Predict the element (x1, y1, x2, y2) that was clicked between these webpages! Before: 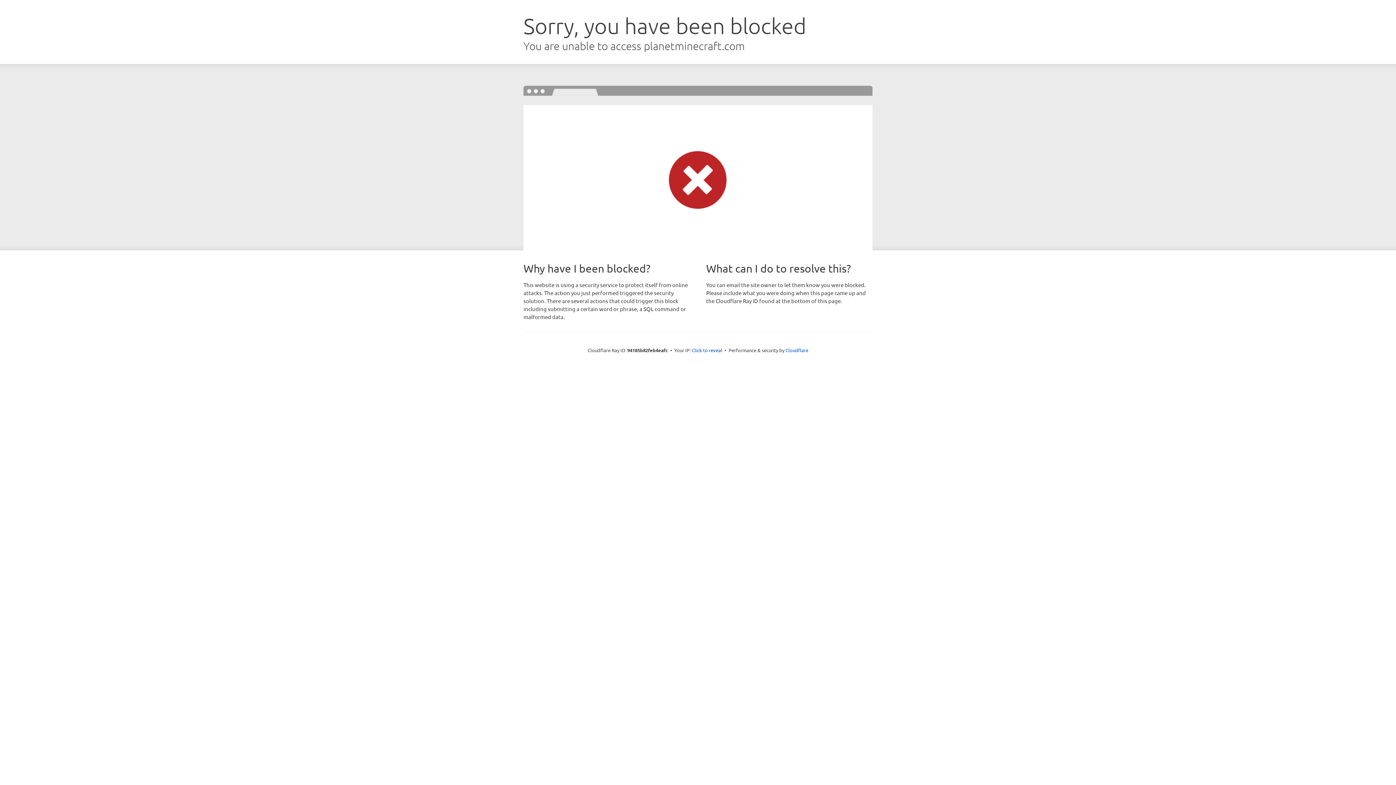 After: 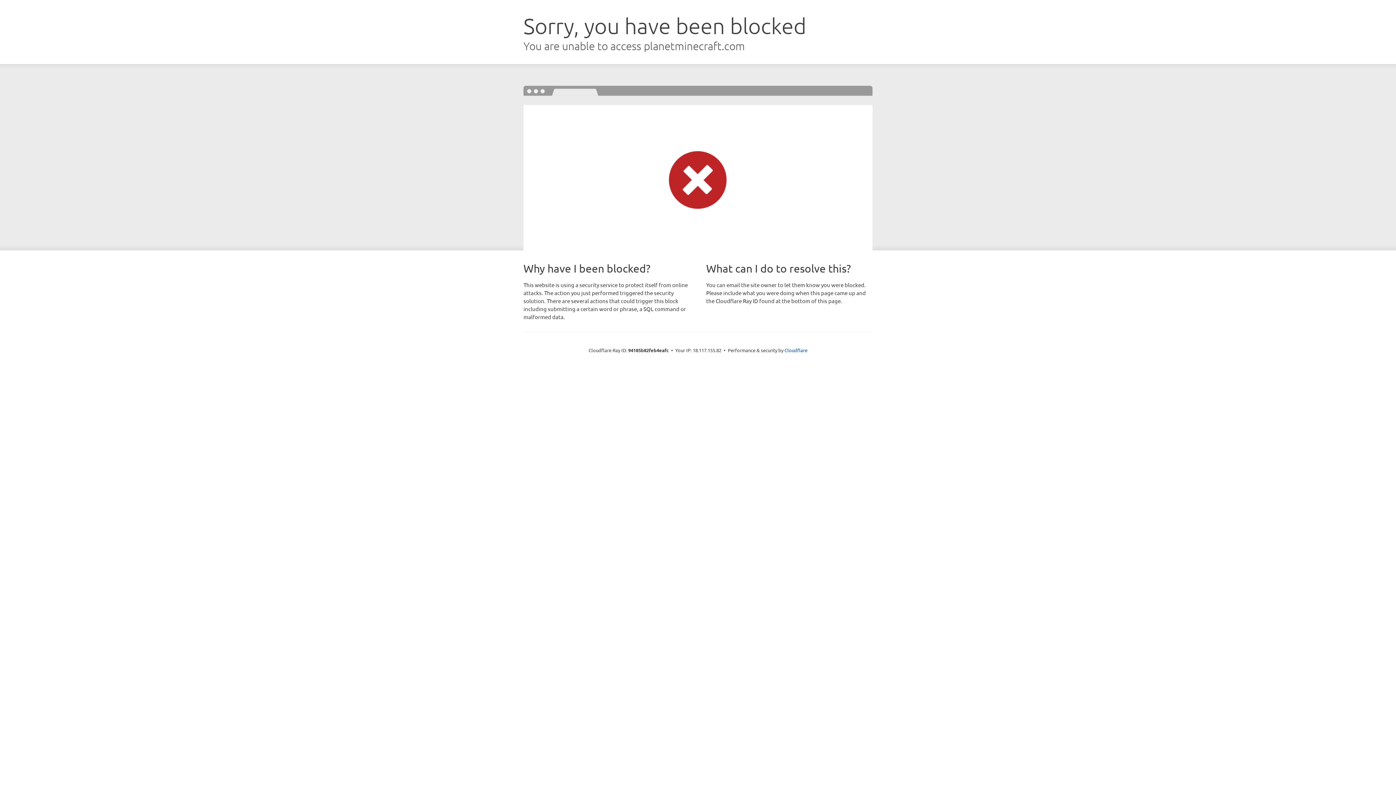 Action: bbox: (692, 346, 722, 353) label: Click to reveal